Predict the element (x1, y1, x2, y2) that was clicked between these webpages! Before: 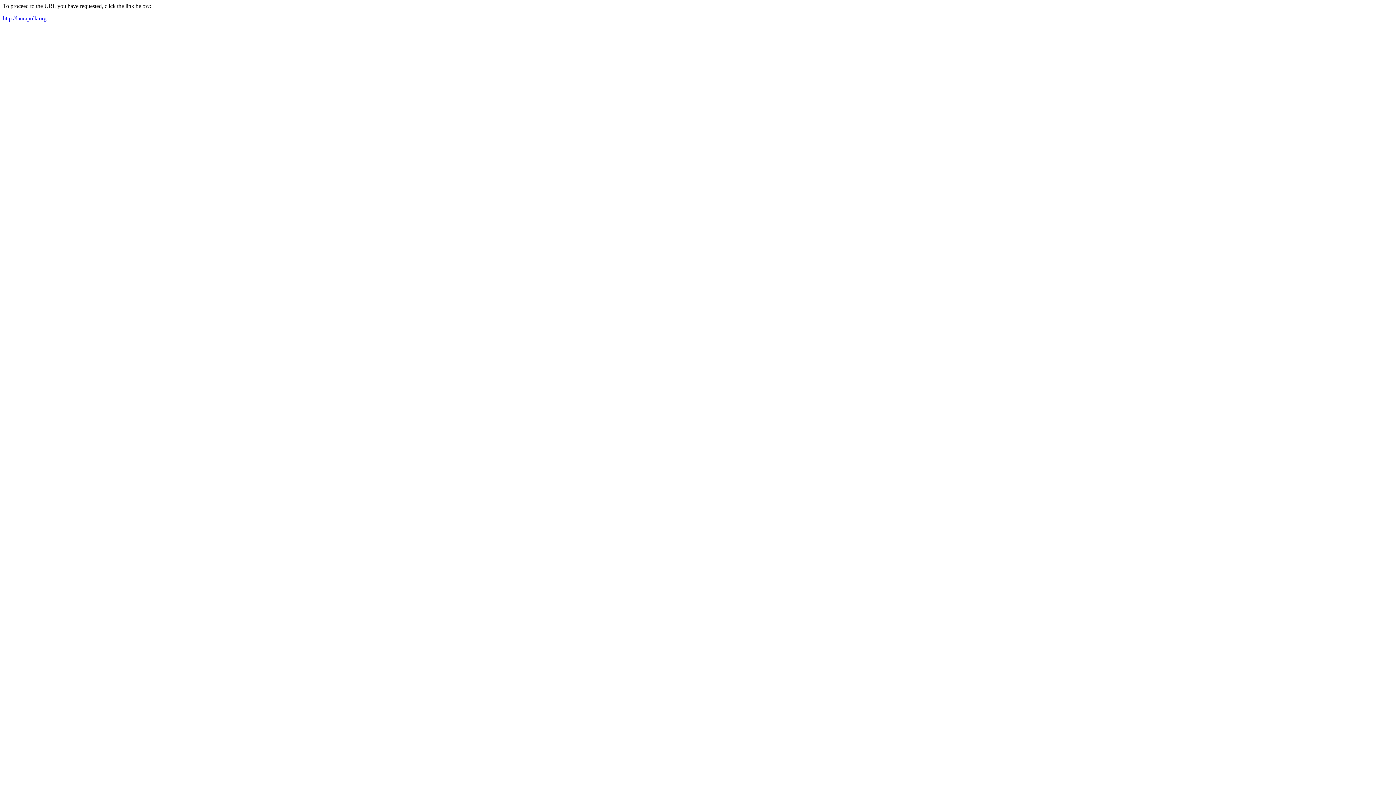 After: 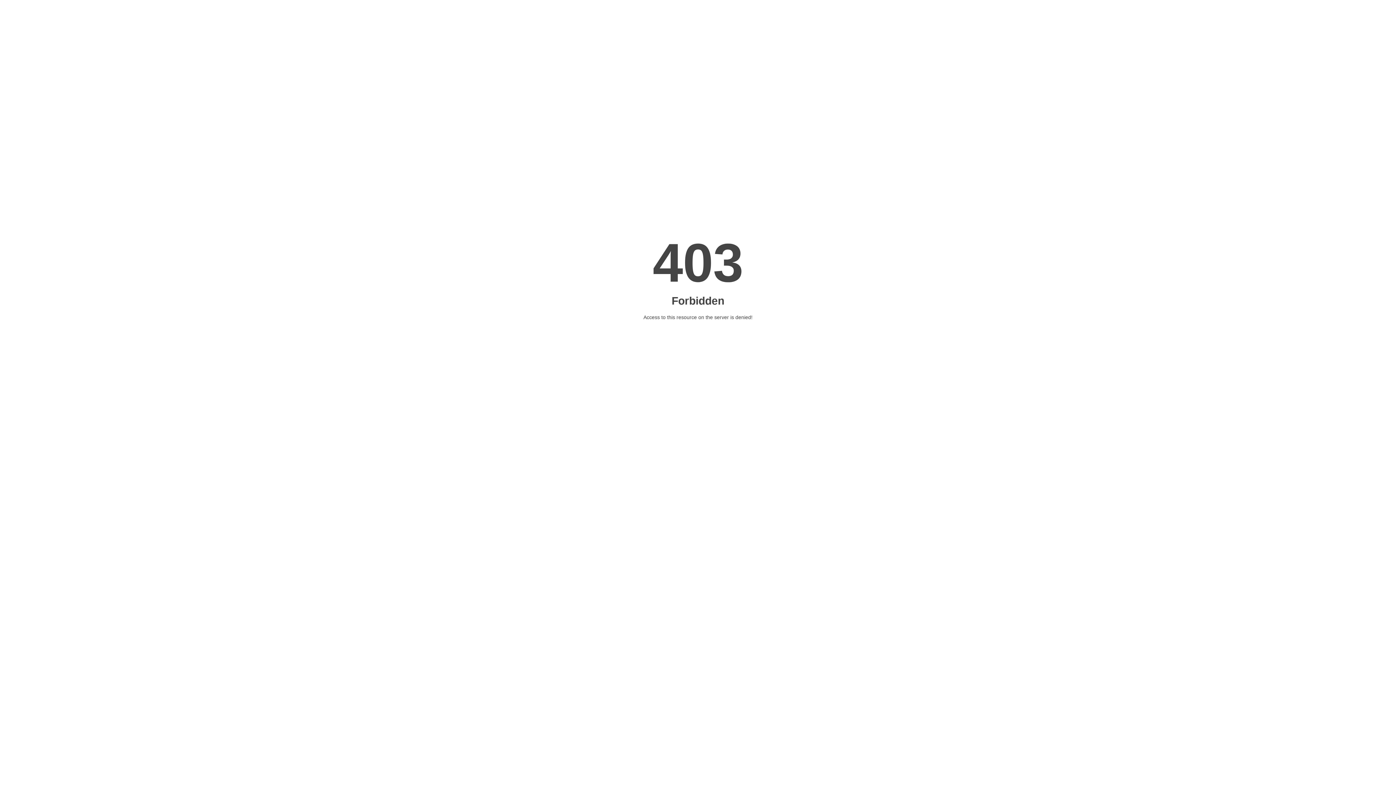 Action: label: http://laurapolk.org bbox: (2, 15, 46, 21)